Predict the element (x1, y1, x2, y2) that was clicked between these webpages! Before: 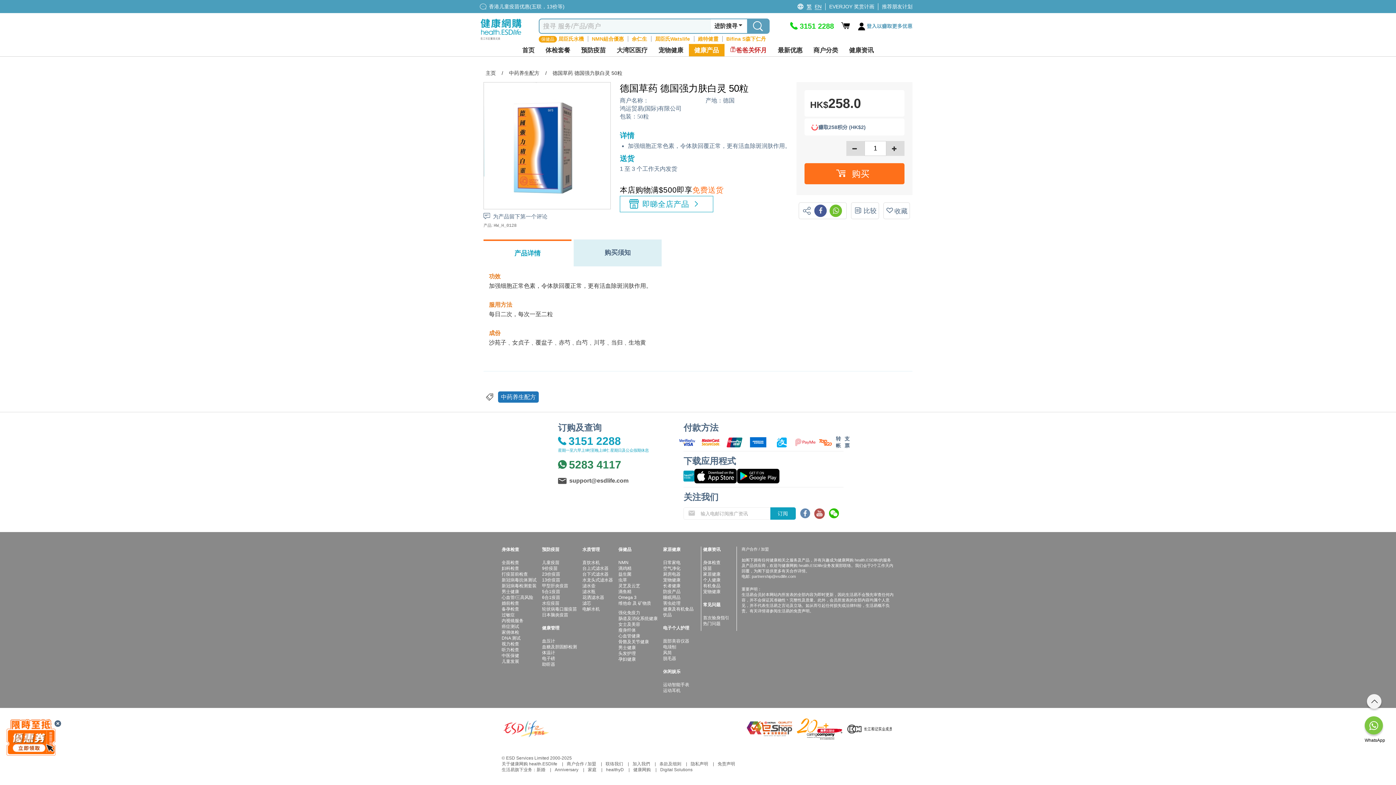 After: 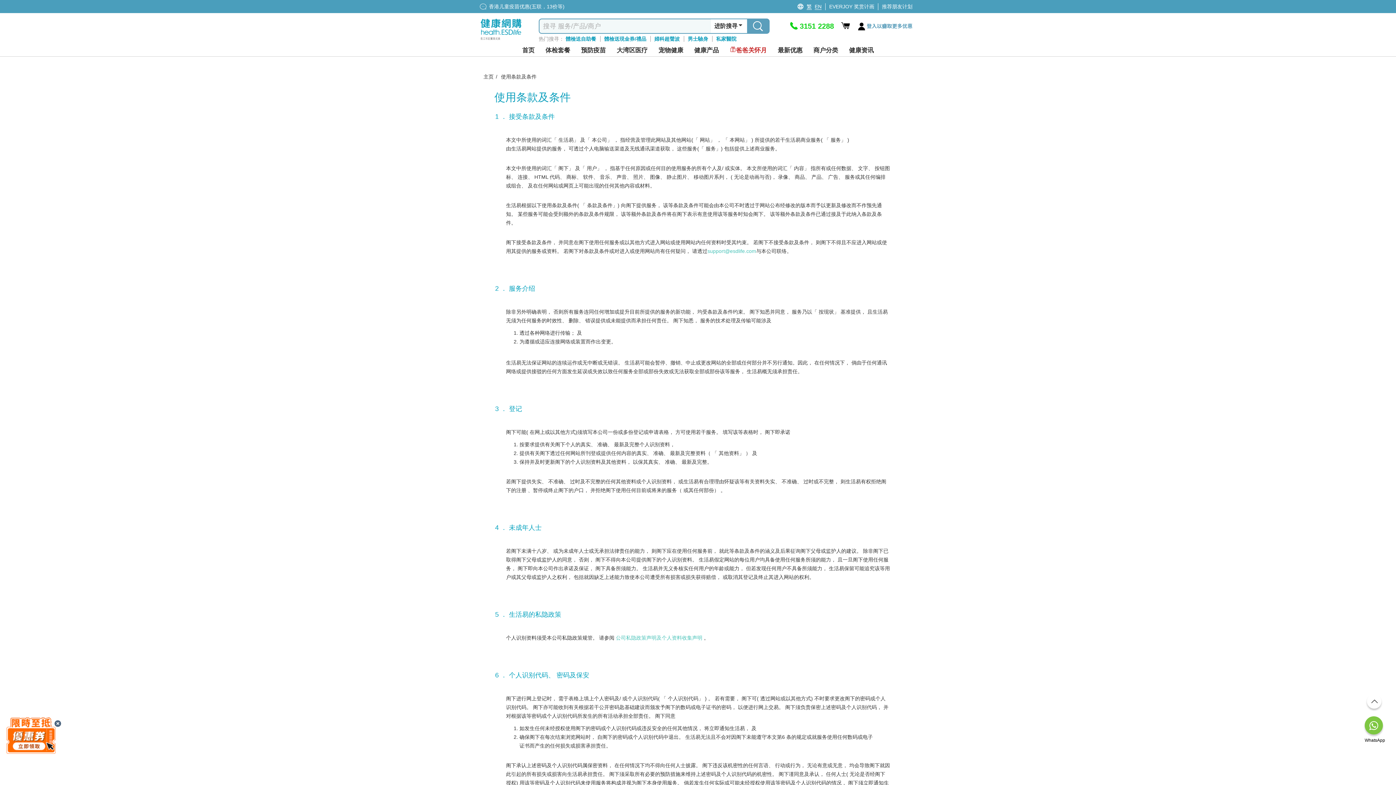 Action: bbox: (659, 761, 681, 766) label: link